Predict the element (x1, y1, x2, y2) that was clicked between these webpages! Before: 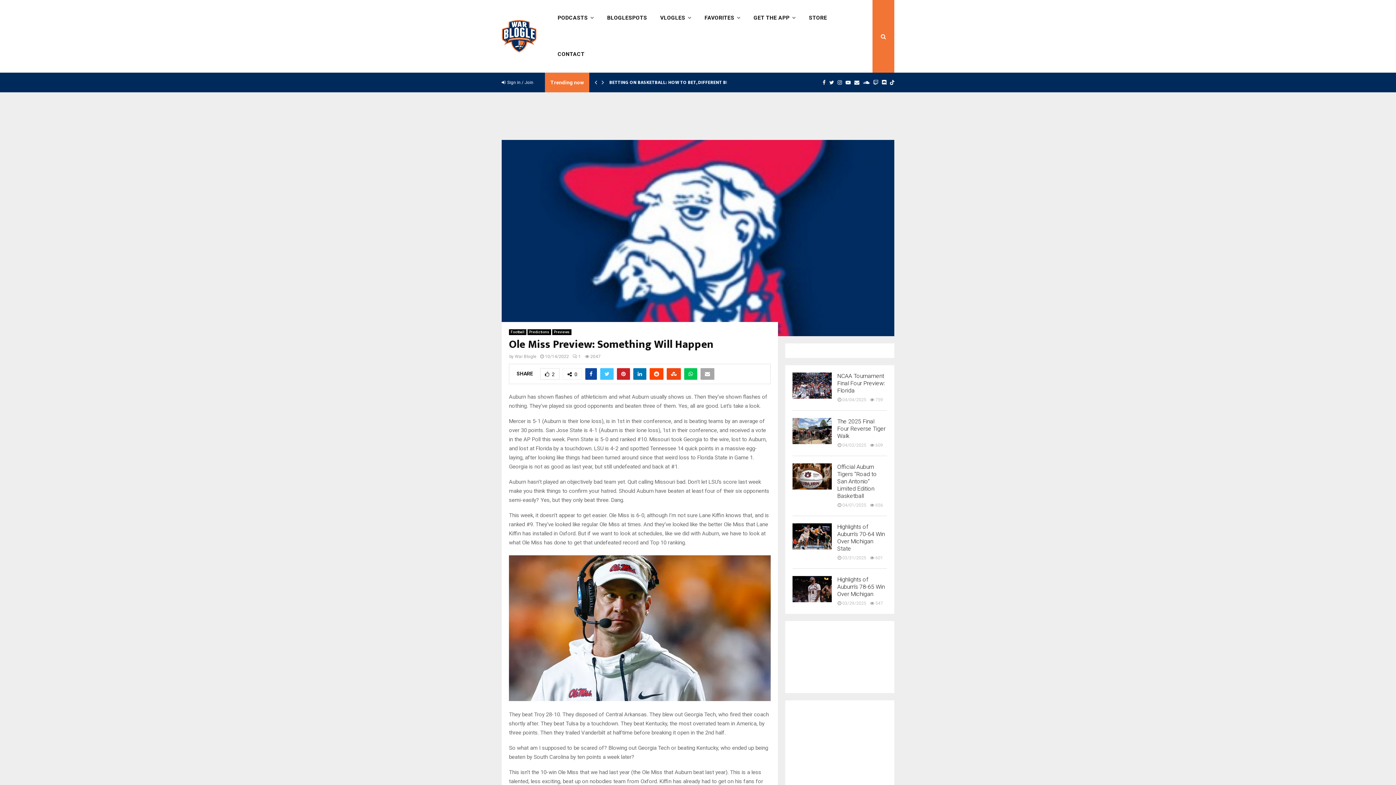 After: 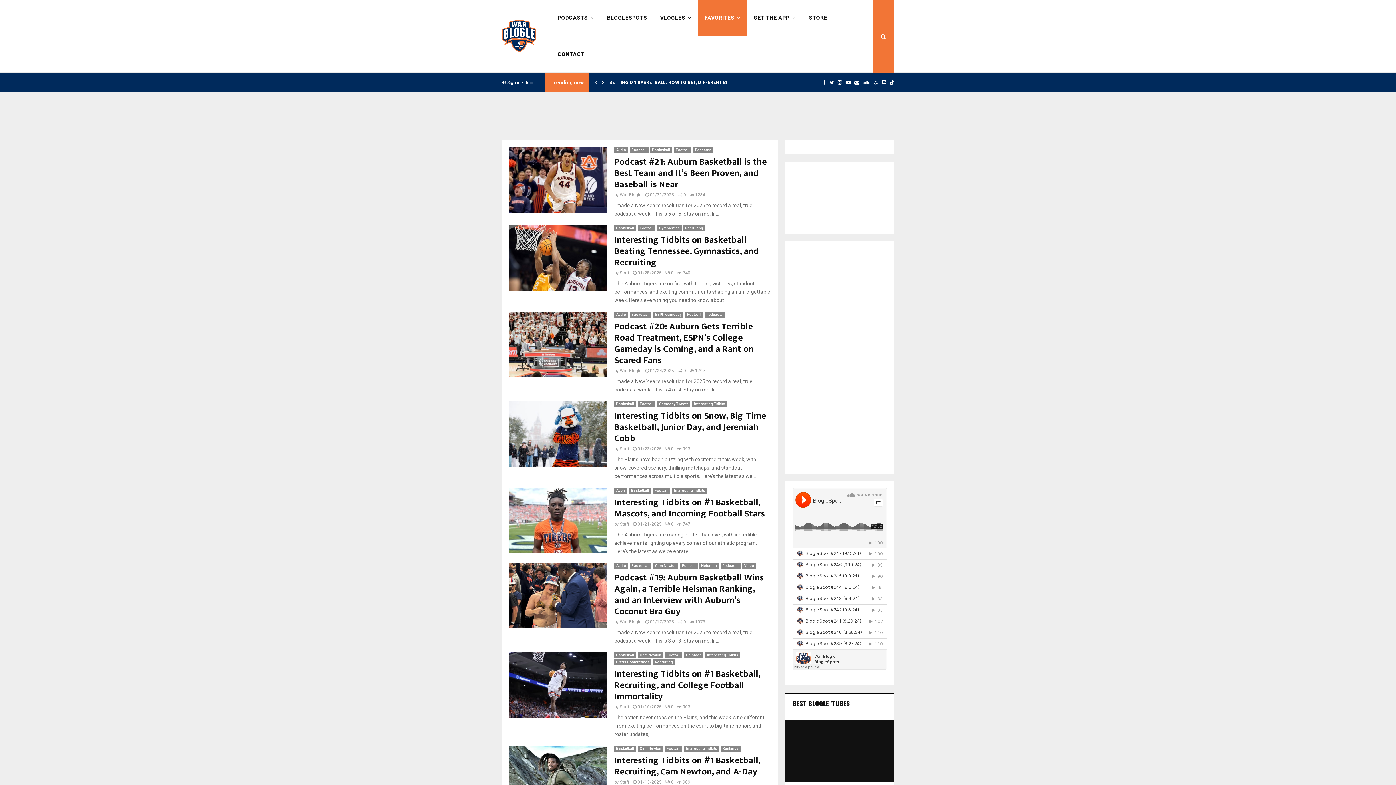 Action: bbox: (509, 329, 526, 335) label: Football